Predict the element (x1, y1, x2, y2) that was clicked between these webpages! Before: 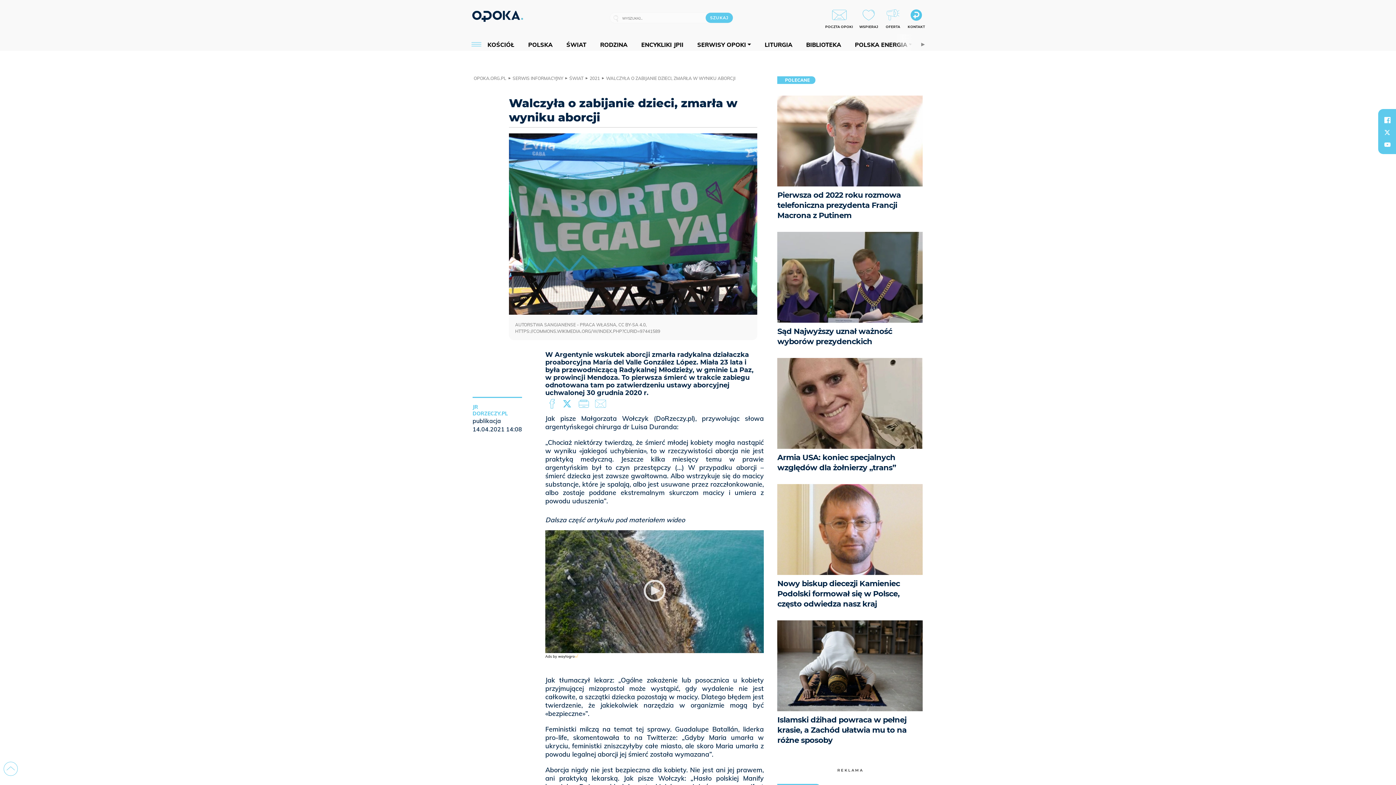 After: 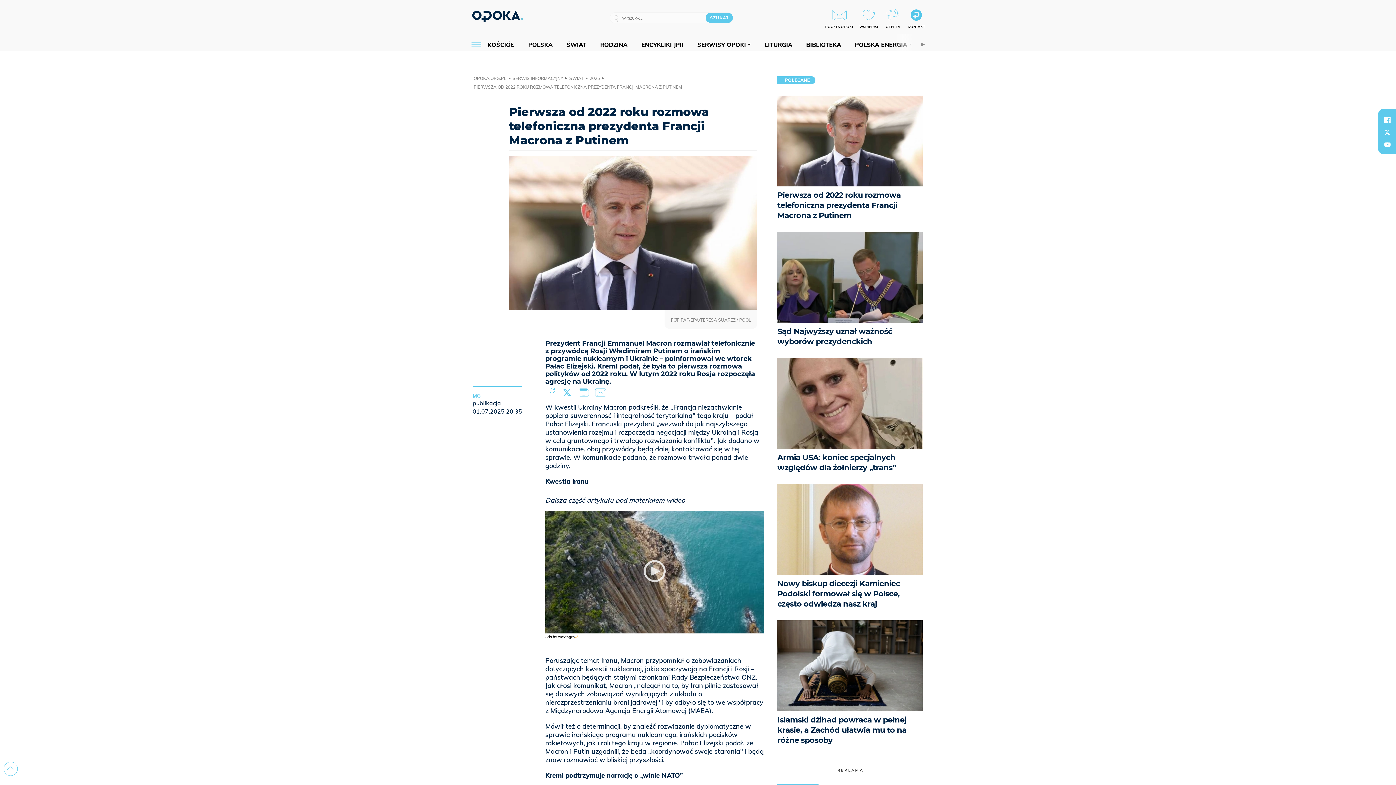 Action: label: Pierwsza od 2022 roku rozmowa telefoniczna prezydenta Francji Macrona z Putinem bbox: (777, 95, 923, 232)